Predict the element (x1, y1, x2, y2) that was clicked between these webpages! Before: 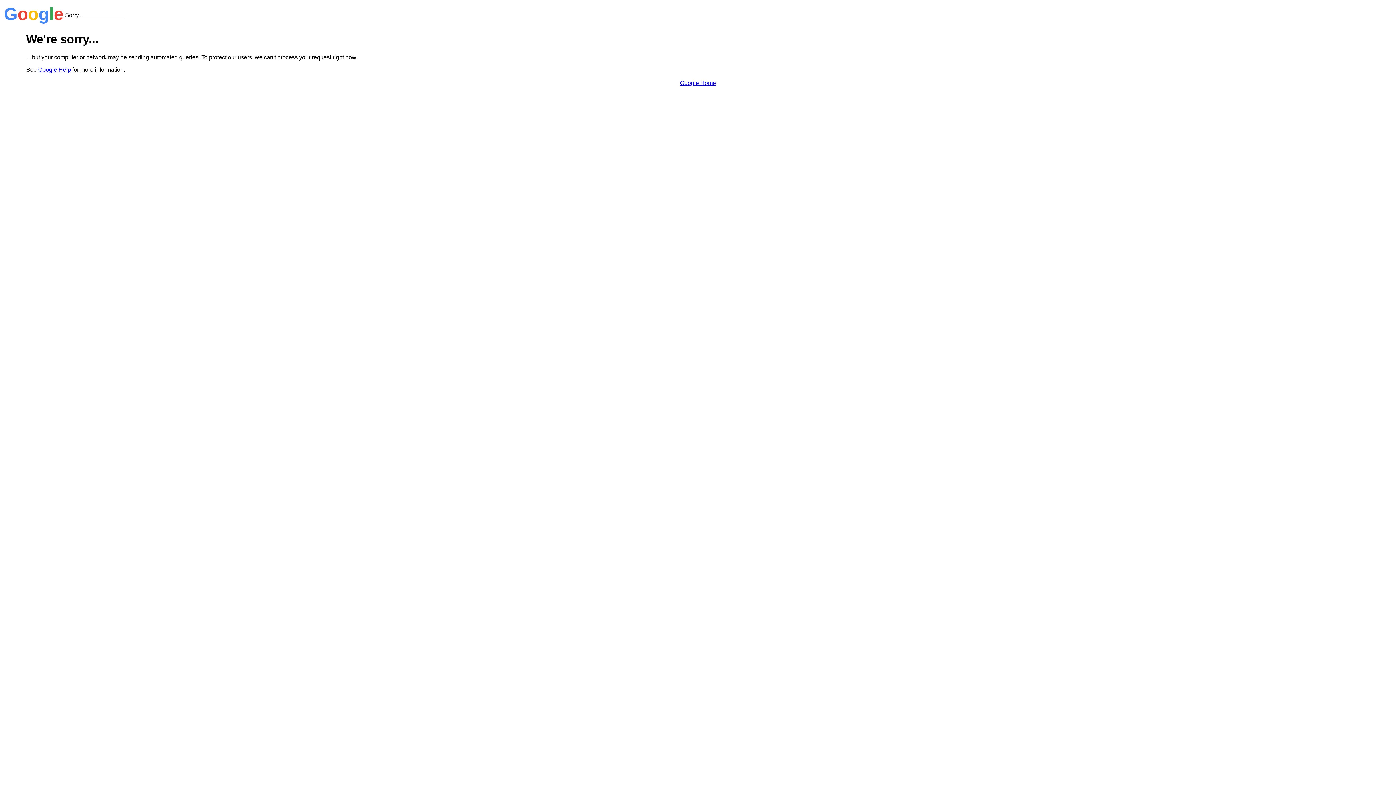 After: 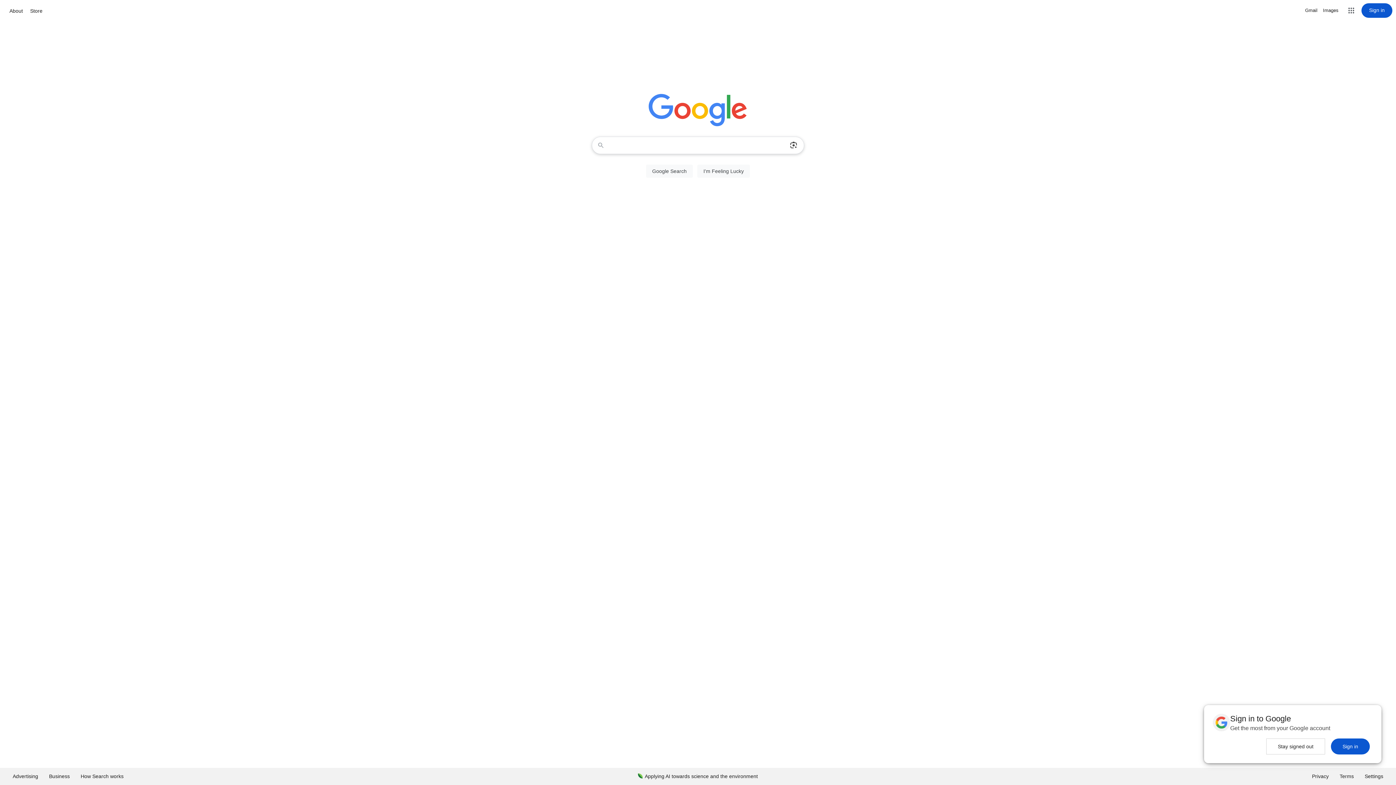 Action: bbox: (680, 79, 716, 86) label: Google Home